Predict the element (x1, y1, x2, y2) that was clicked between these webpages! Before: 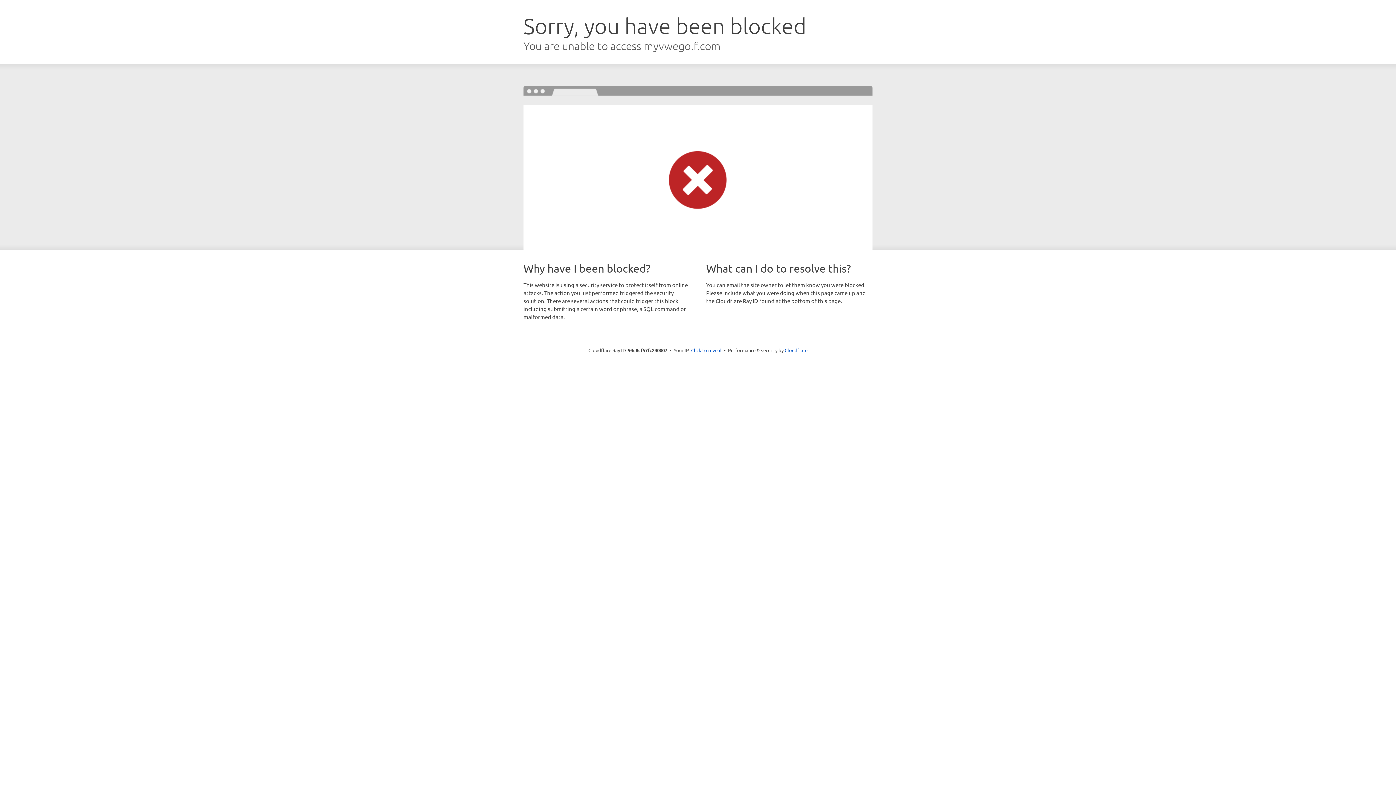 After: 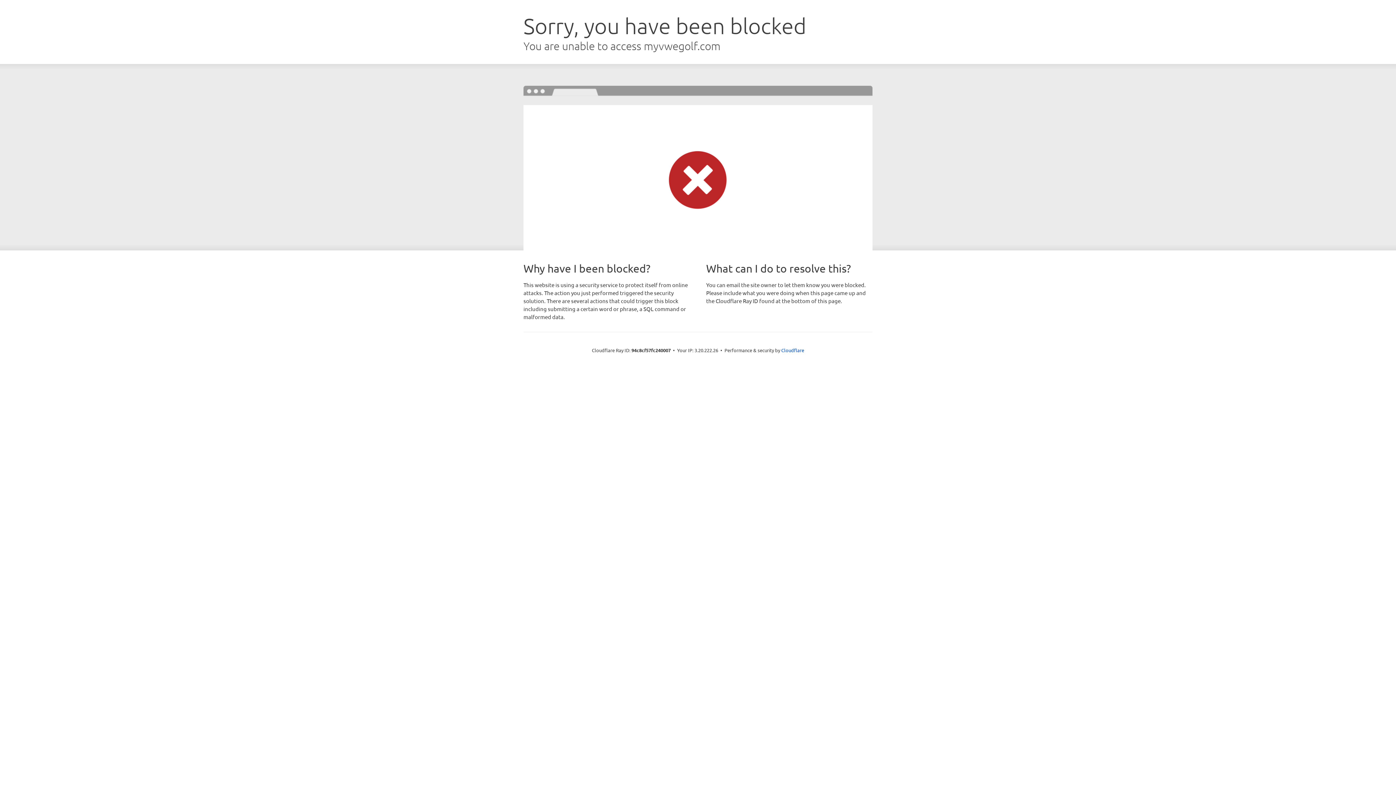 Action: label: Click to reveal bbox: (691, 346, 721, 353)